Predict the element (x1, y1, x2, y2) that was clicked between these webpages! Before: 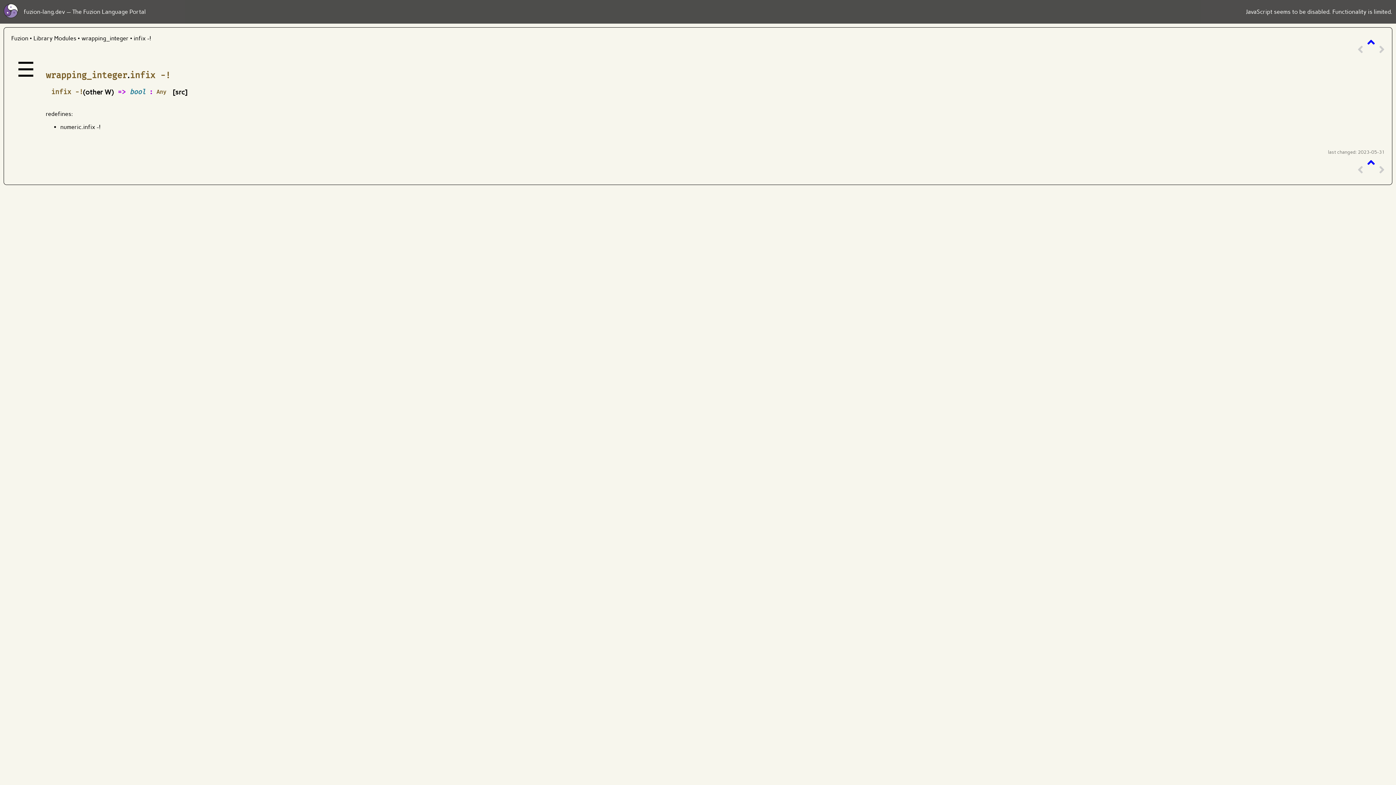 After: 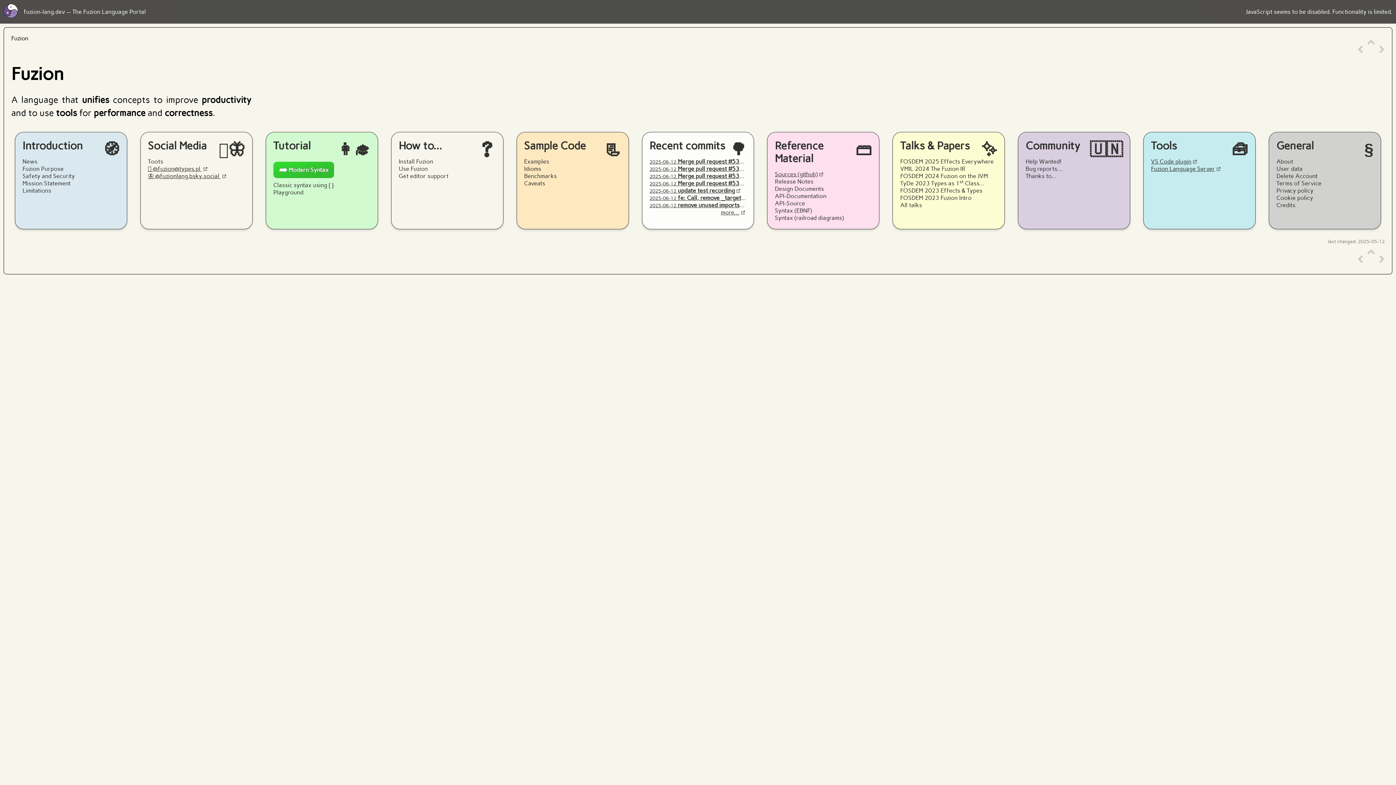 Action: bbox: (11, 34, 28, 41) label: Fuzion